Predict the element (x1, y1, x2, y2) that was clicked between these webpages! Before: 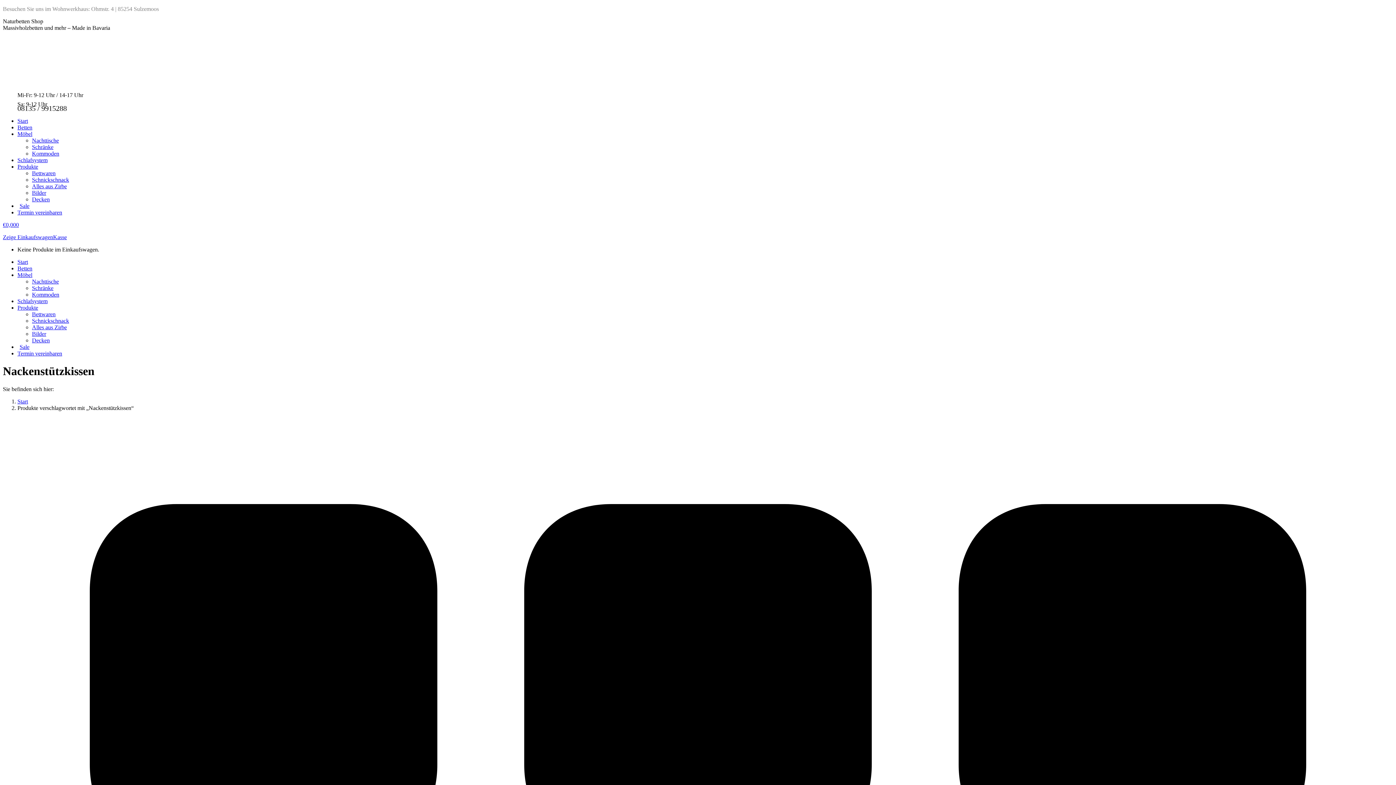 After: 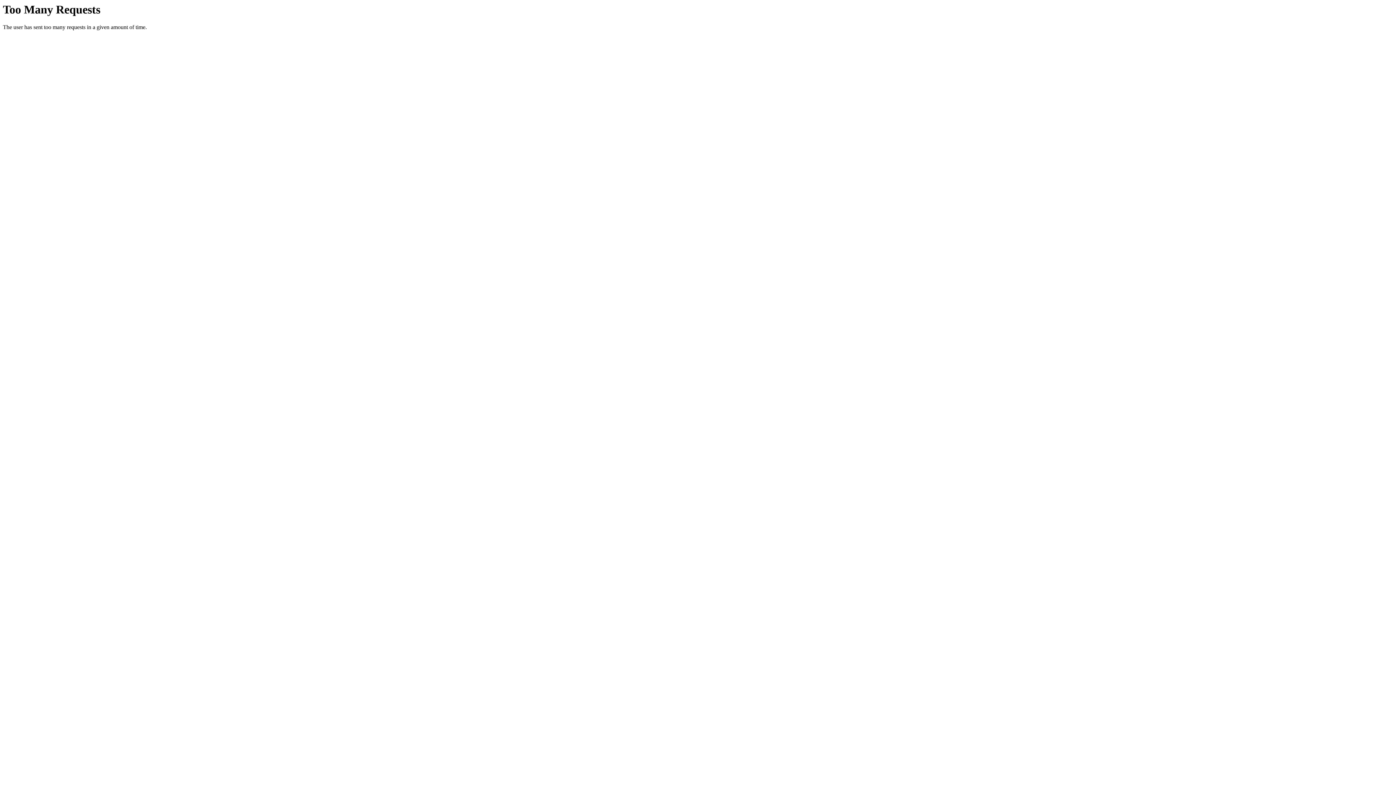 Action: label: Start bbox: (17, 117, 28, 124)